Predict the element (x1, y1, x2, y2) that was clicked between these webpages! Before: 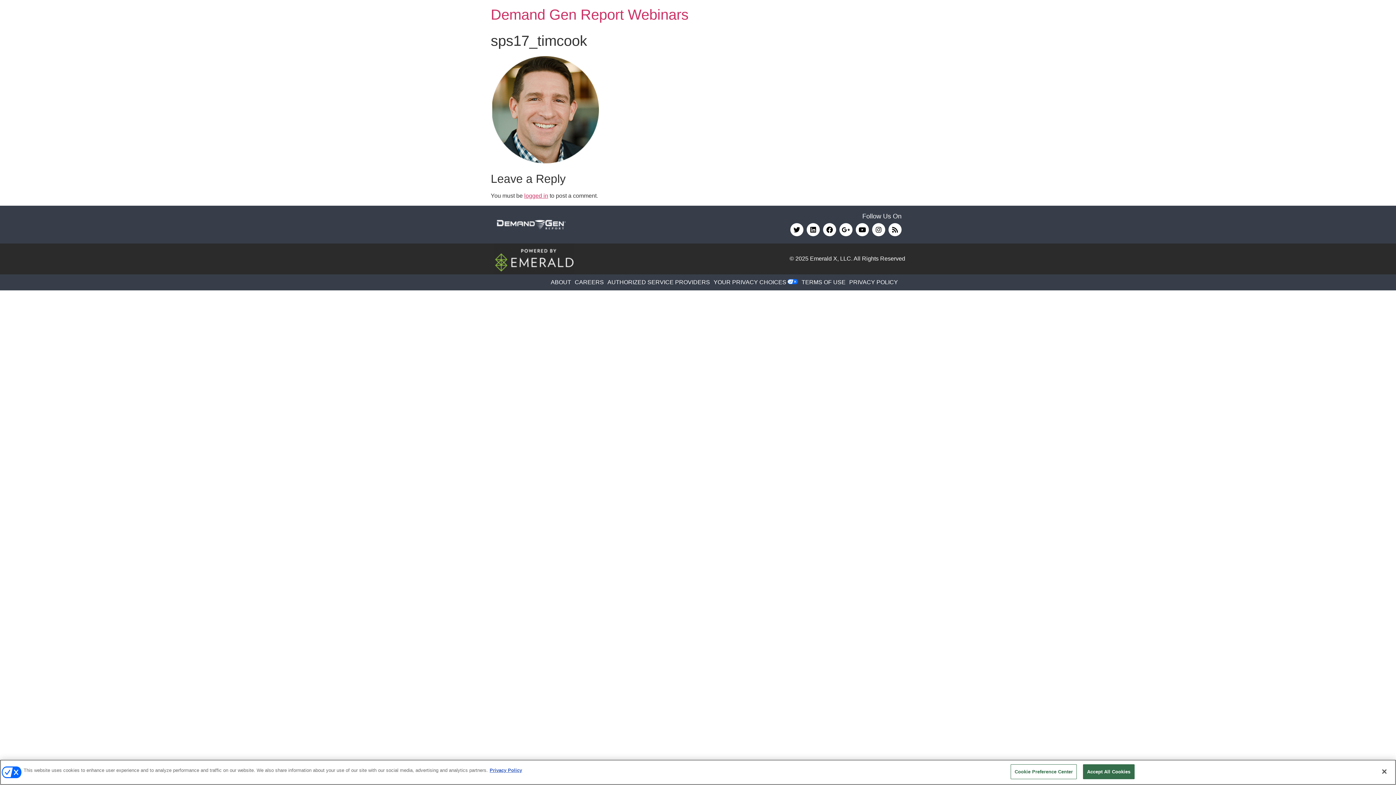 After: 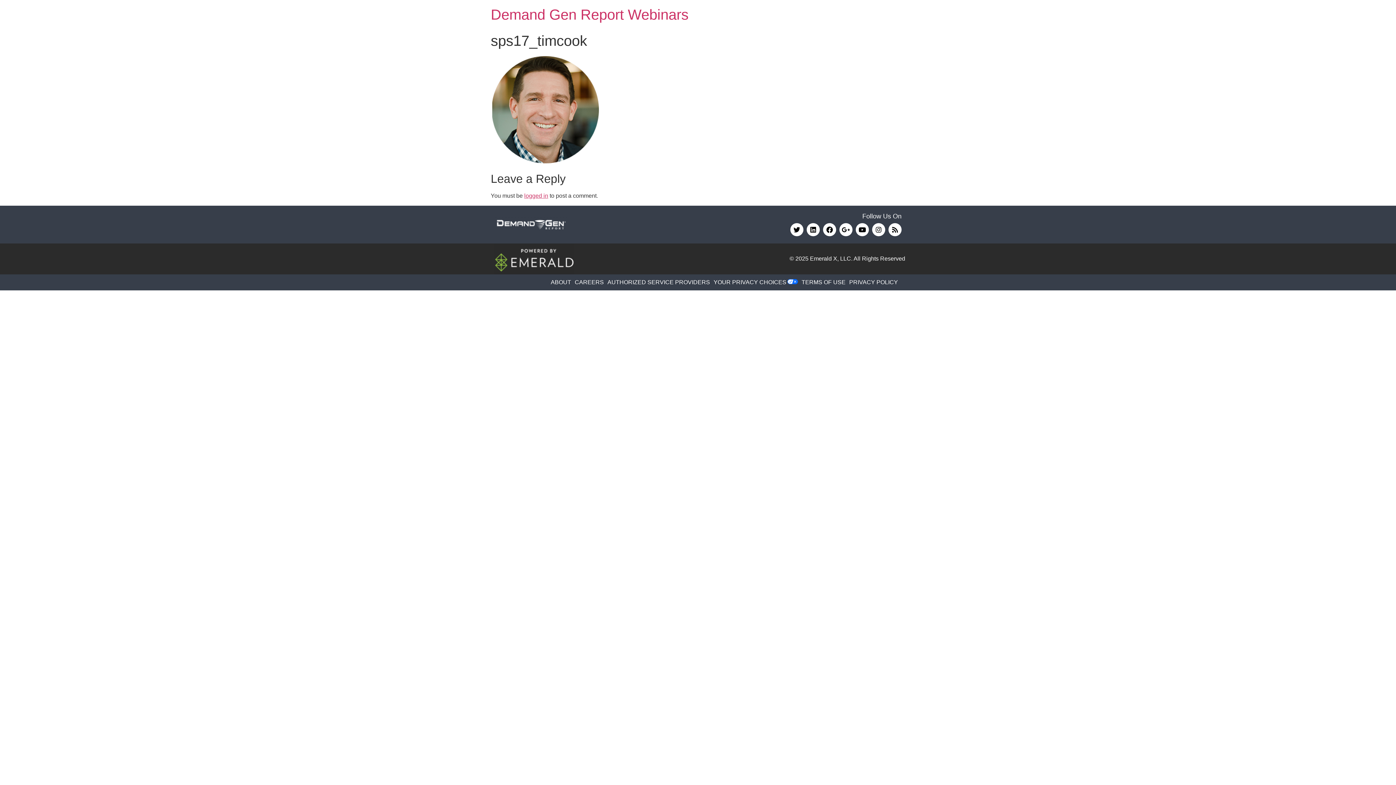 Action: bbox: (1376, 764, 1392, 780) label: Close